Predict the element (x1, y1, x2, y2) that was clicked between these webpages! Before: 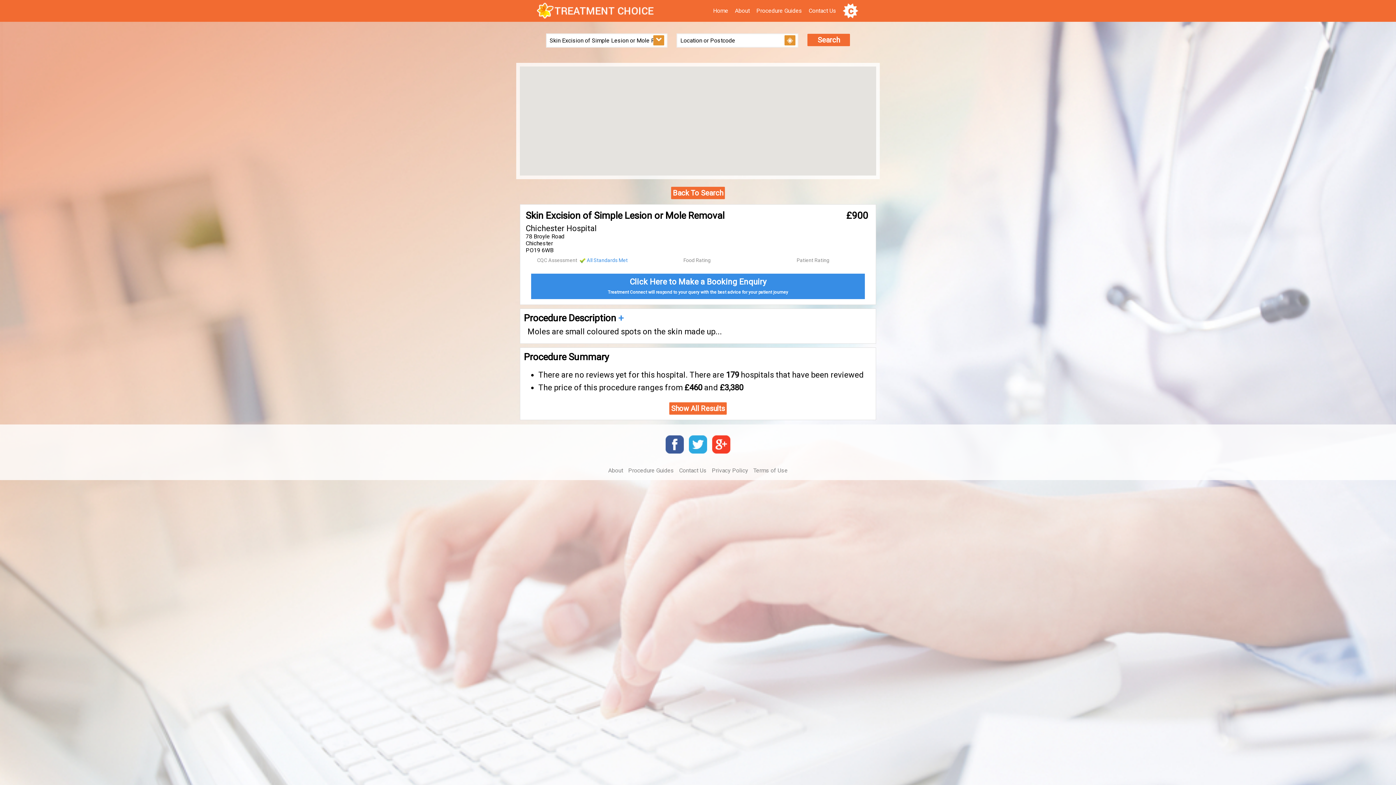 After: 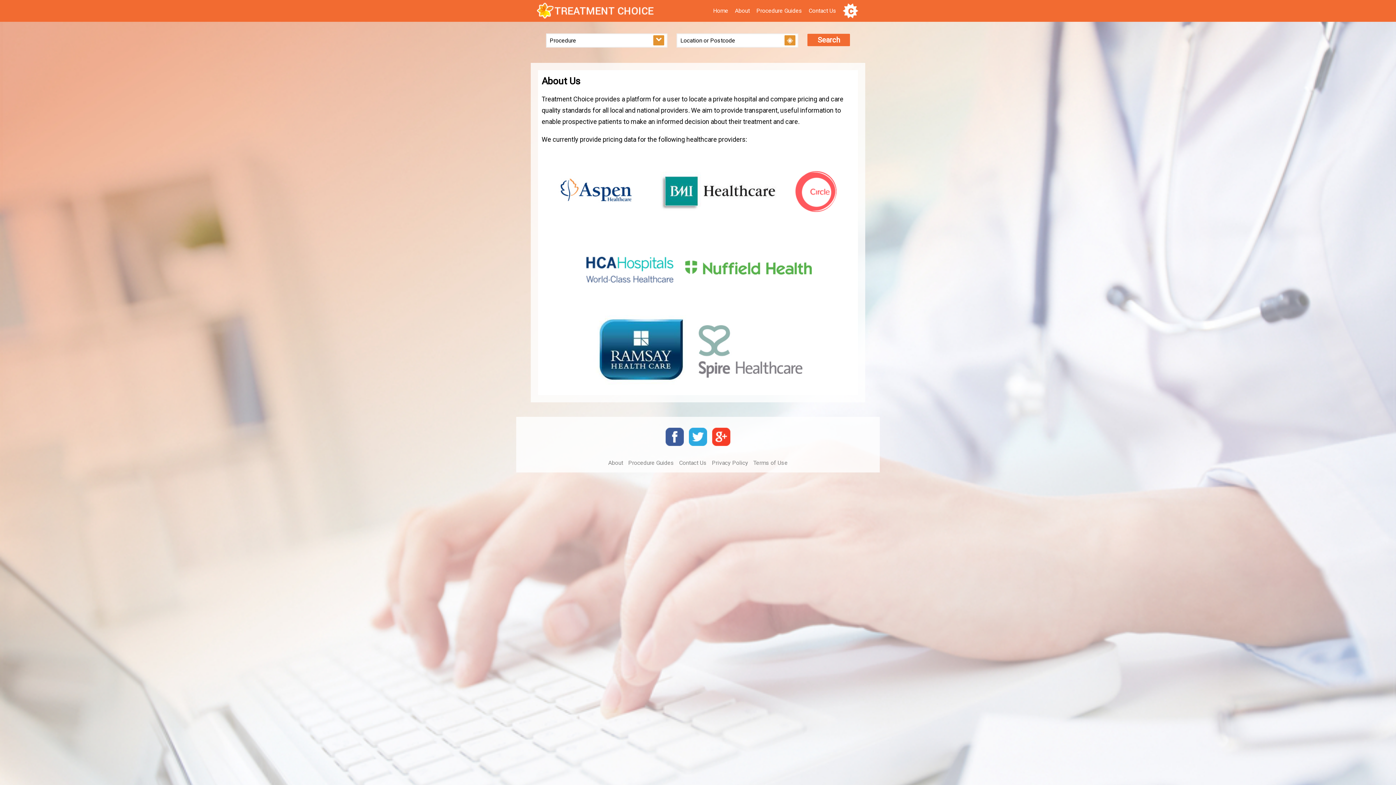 Action: bbox: (608, 467, 623, 474) label: About